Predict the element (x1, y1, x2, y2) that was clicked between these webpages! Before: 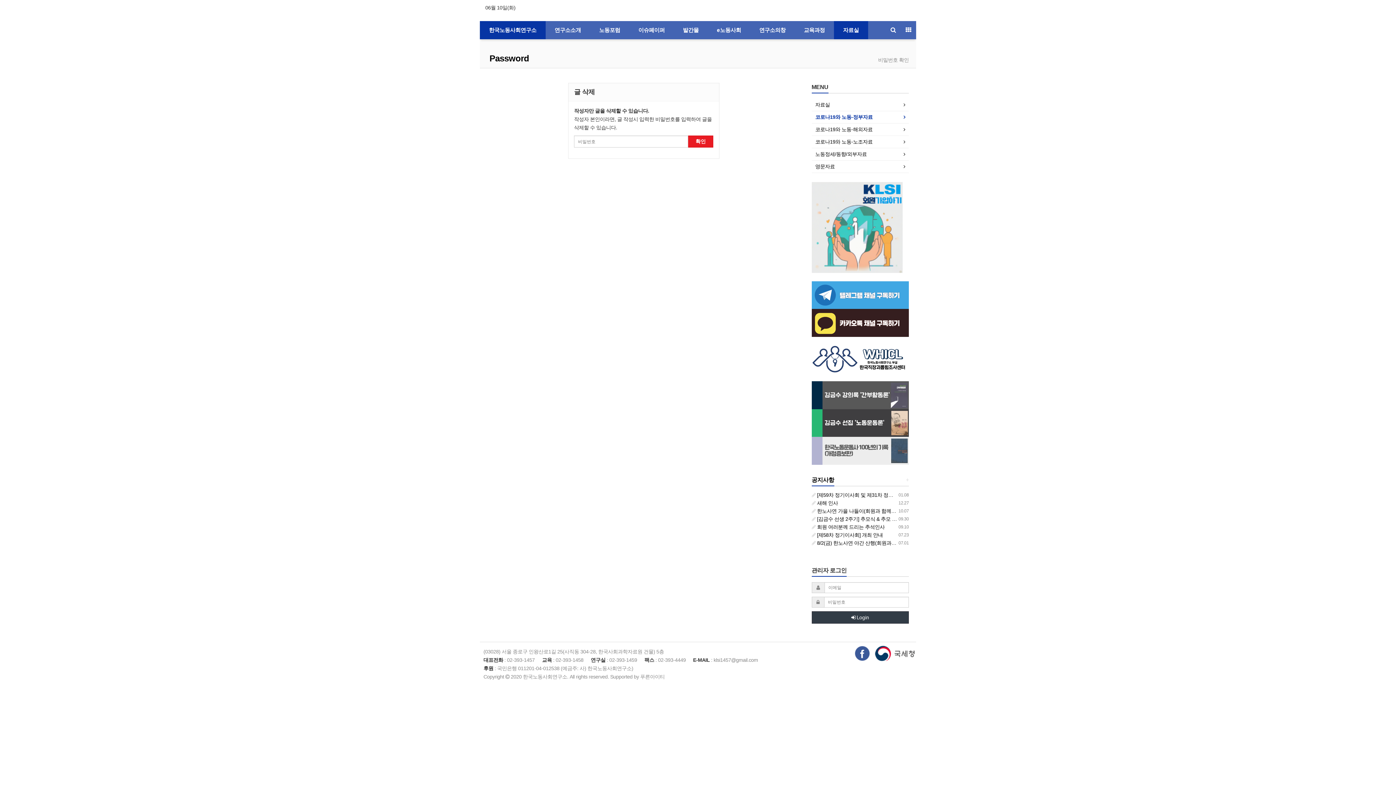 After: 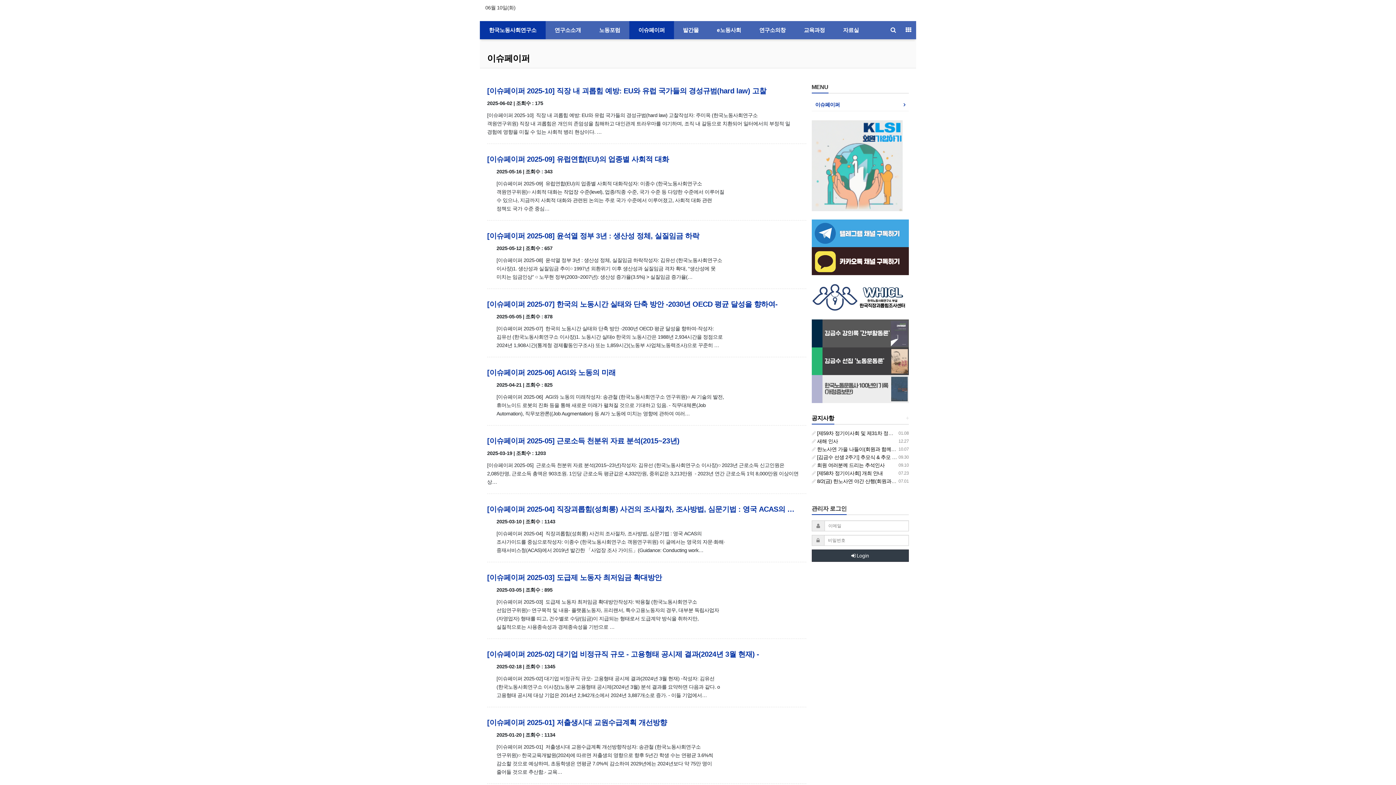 Action: bbox: (629, 21, 674, 39) label: 이슈페이퍼